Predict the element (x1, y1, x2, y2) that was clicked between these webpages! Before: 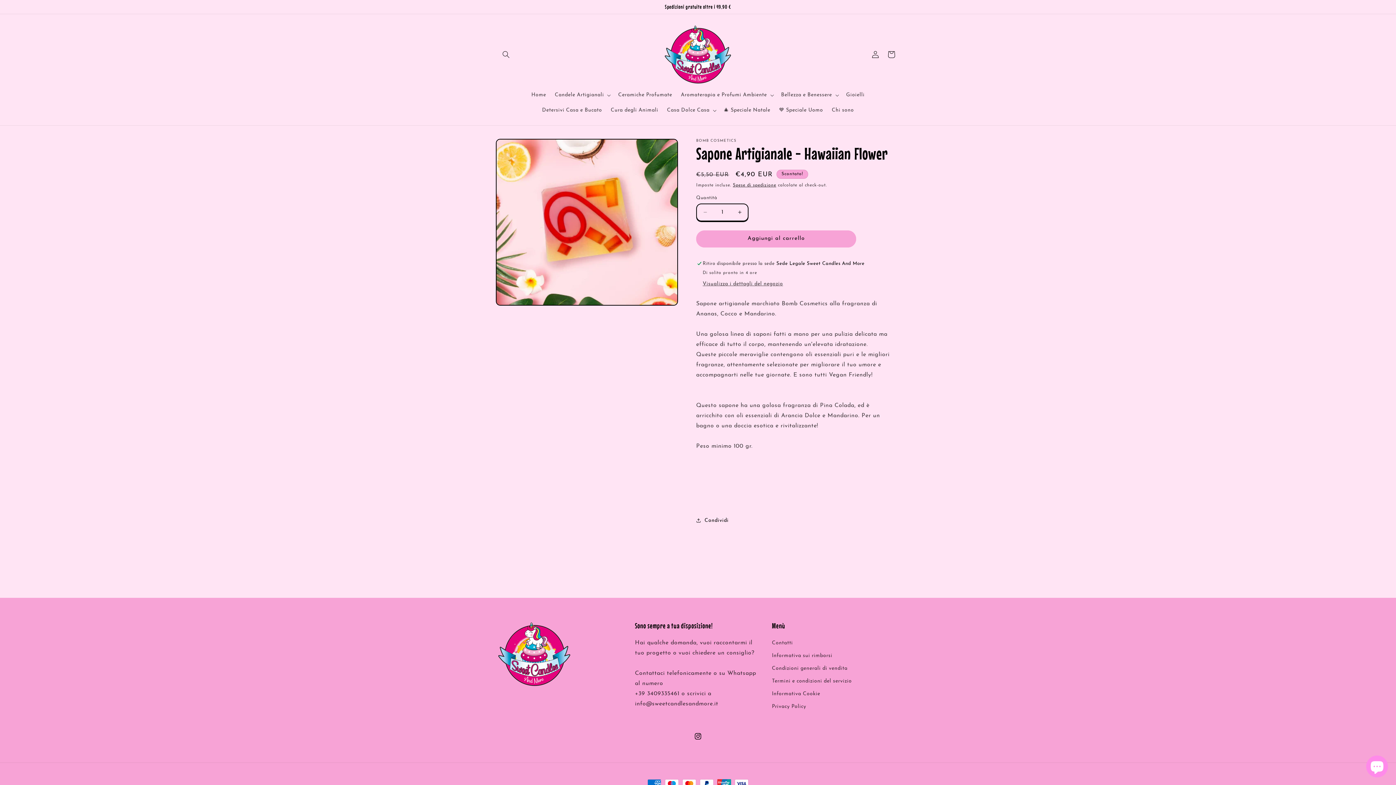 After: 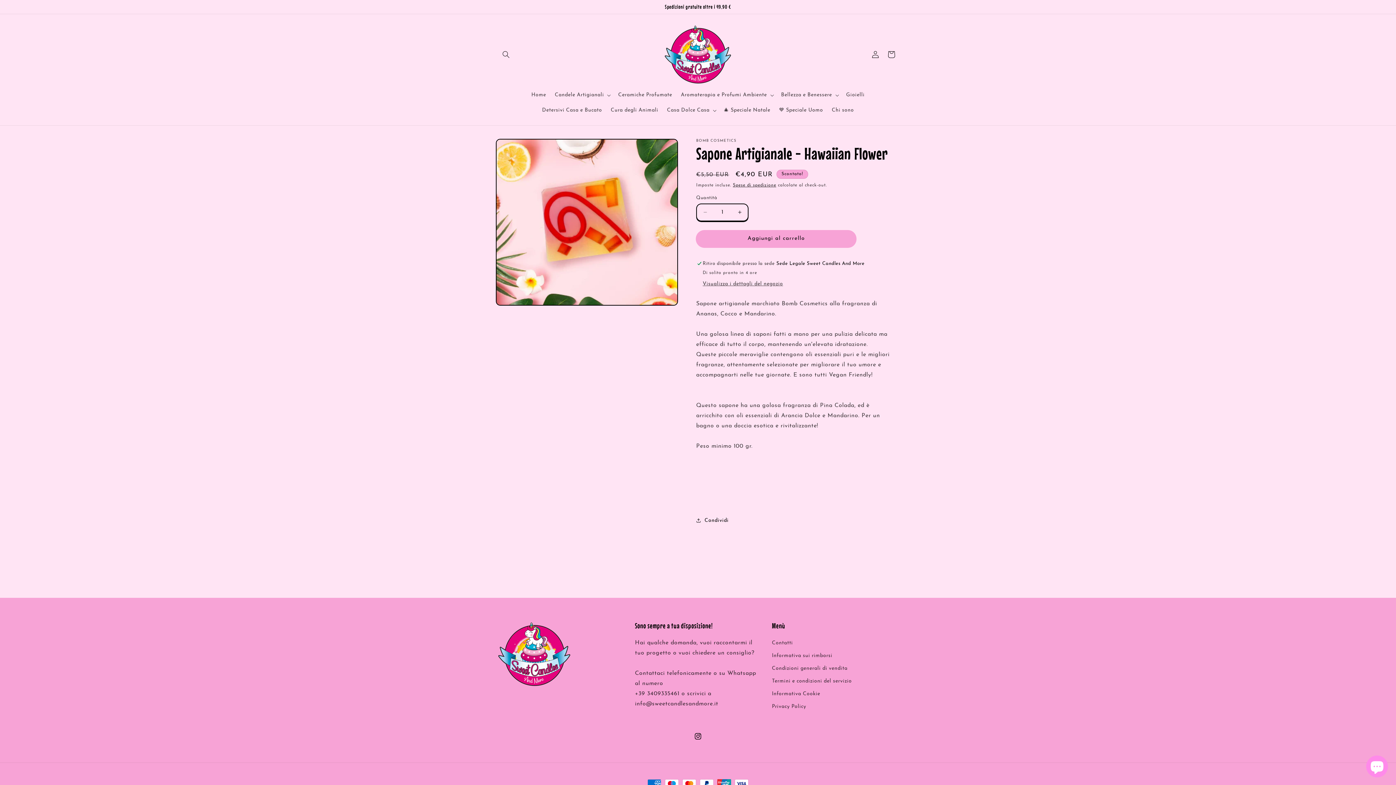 Action: bbox: (696, 230, 856, 247) label: Aggiungi al carrello